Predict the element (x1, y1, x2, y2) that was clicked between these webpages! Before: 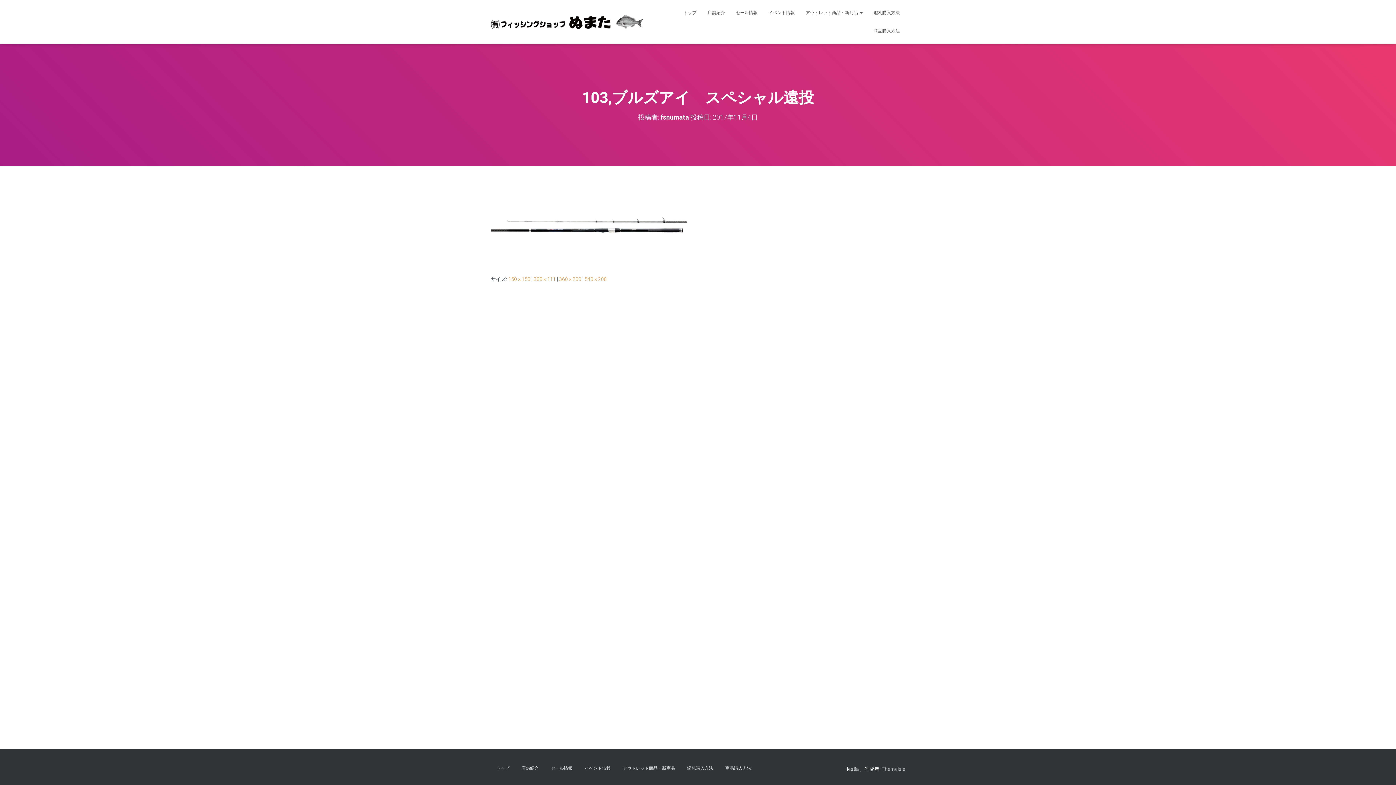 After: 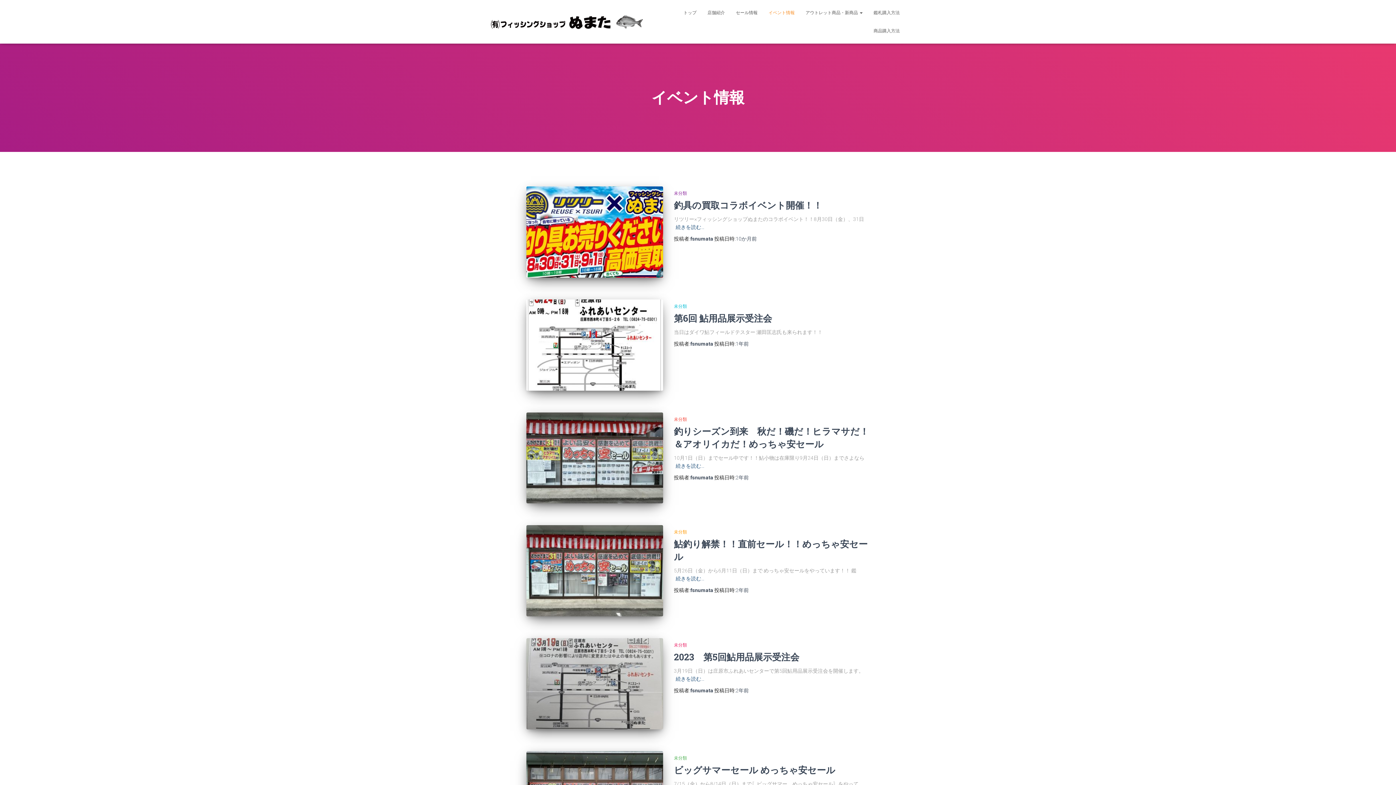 Action: label: イベント情報 bbox: (579, 760, 616, 777)